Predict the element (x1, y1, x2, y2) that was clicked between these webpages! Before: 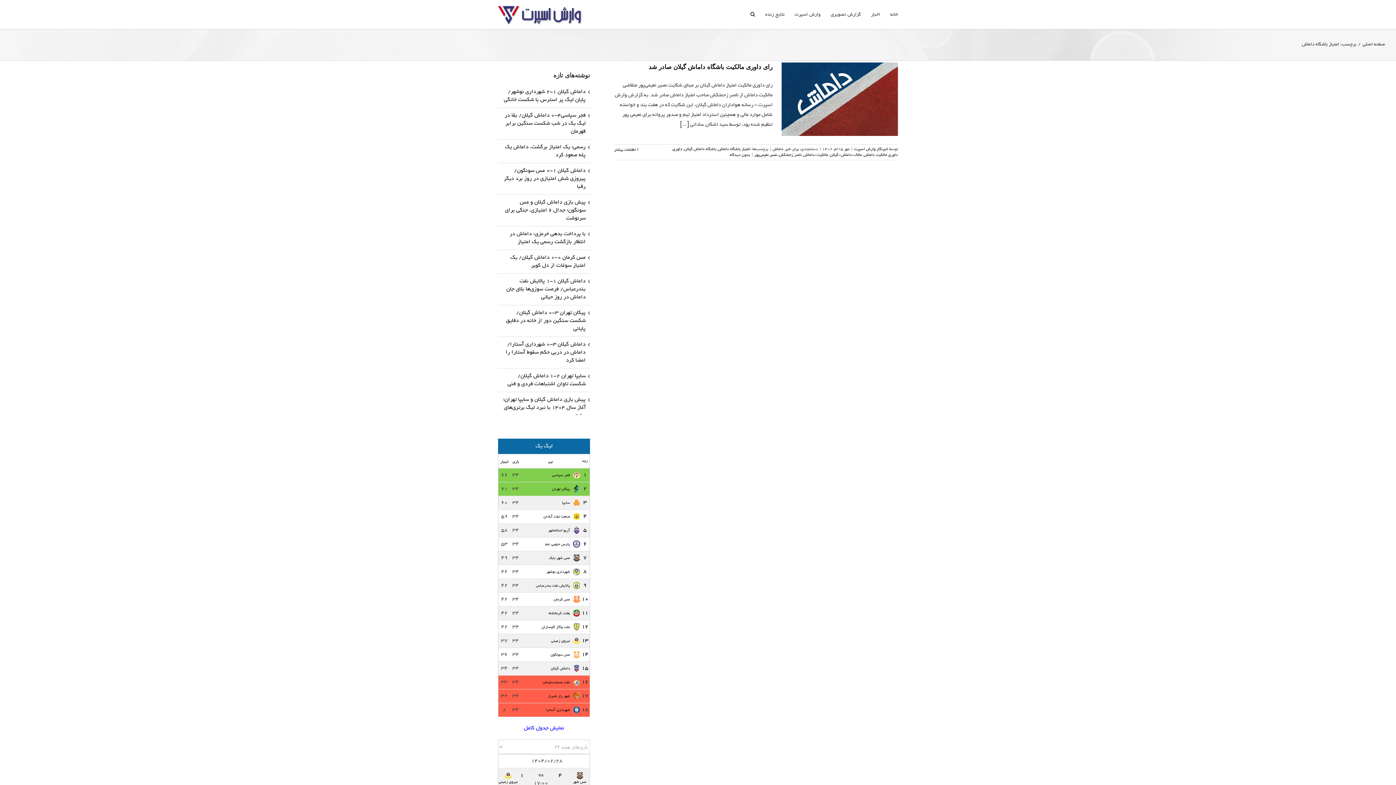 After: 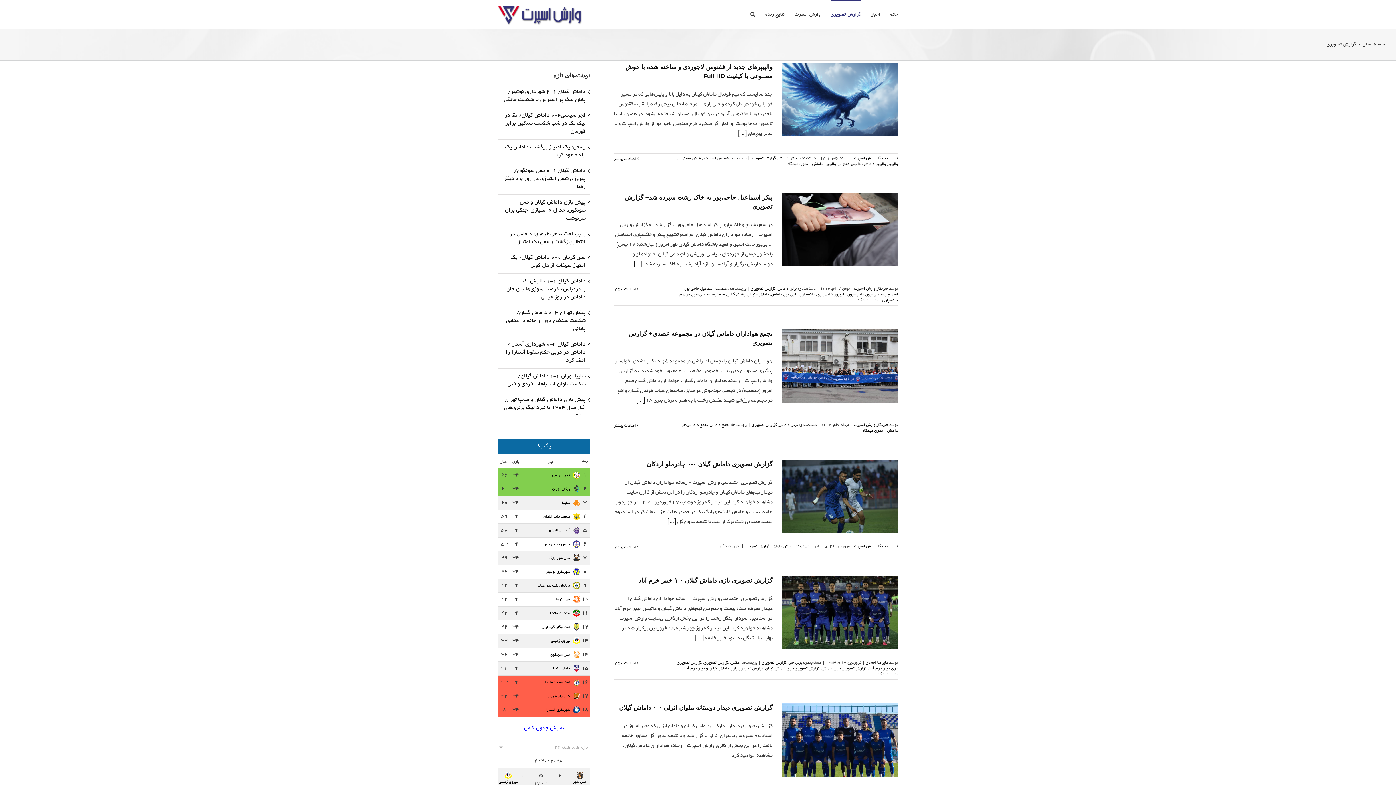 Action: label: گزارش تصویری bbox: (830, 0, 861, 27)